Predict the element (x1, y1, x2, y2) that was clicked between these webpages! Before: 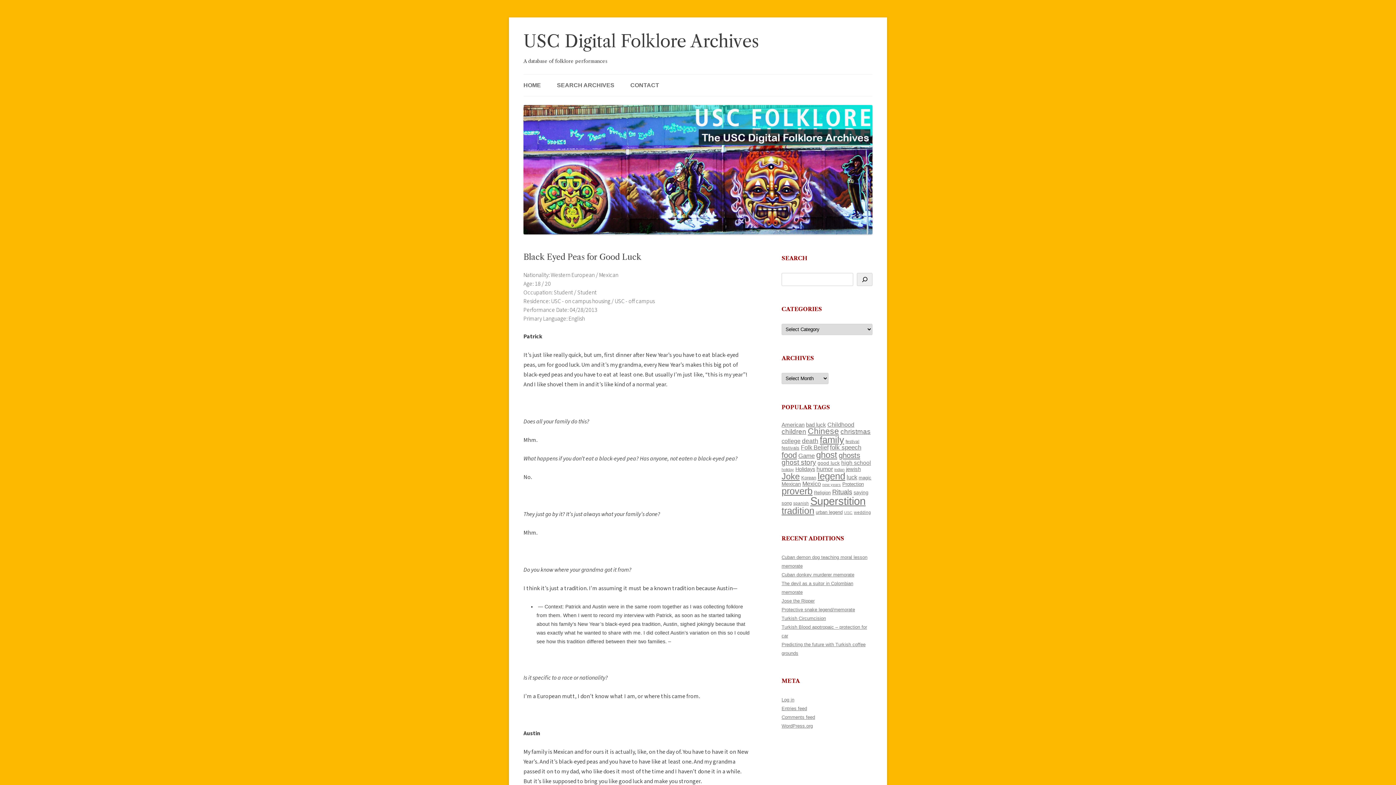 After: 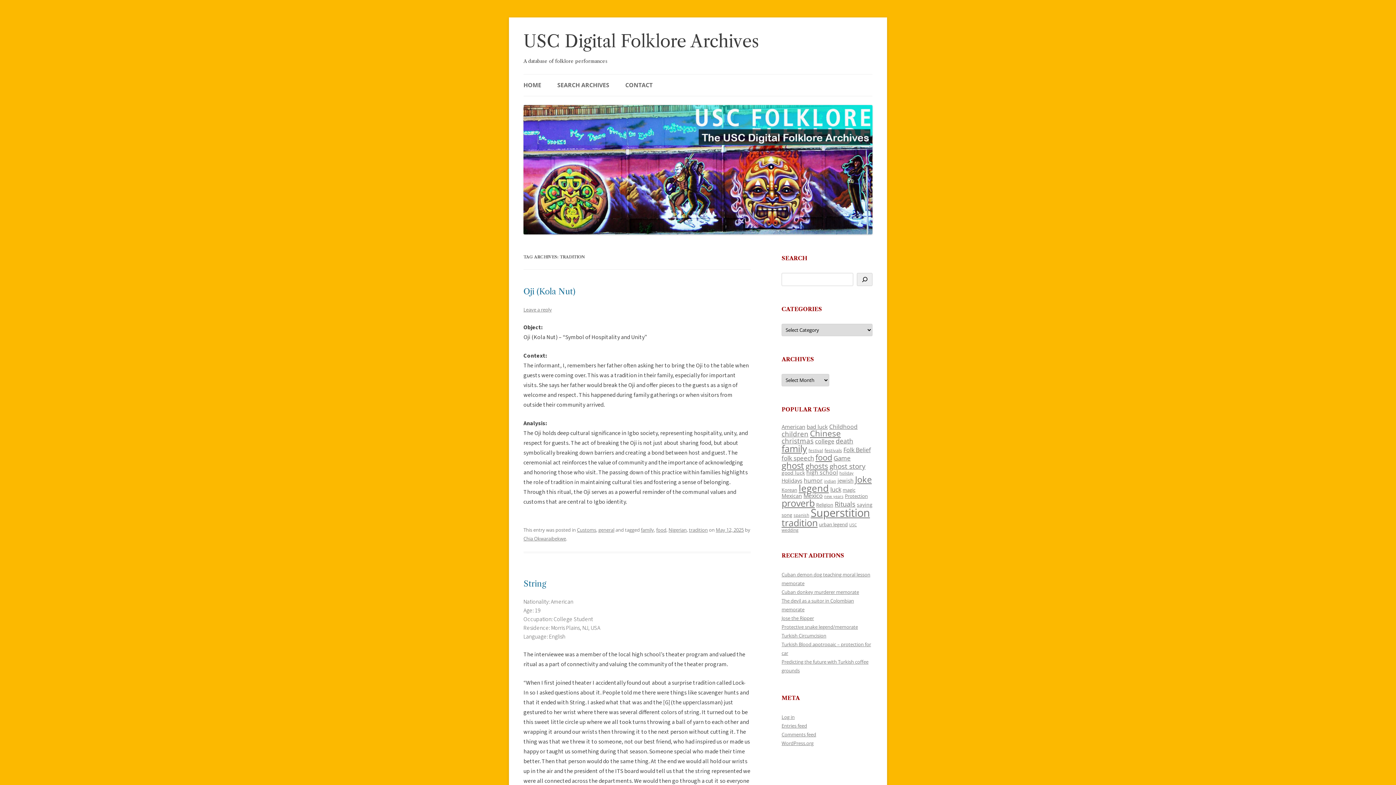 Action: label: tradition (433 items) bbox: (781, 505, 814, 515)